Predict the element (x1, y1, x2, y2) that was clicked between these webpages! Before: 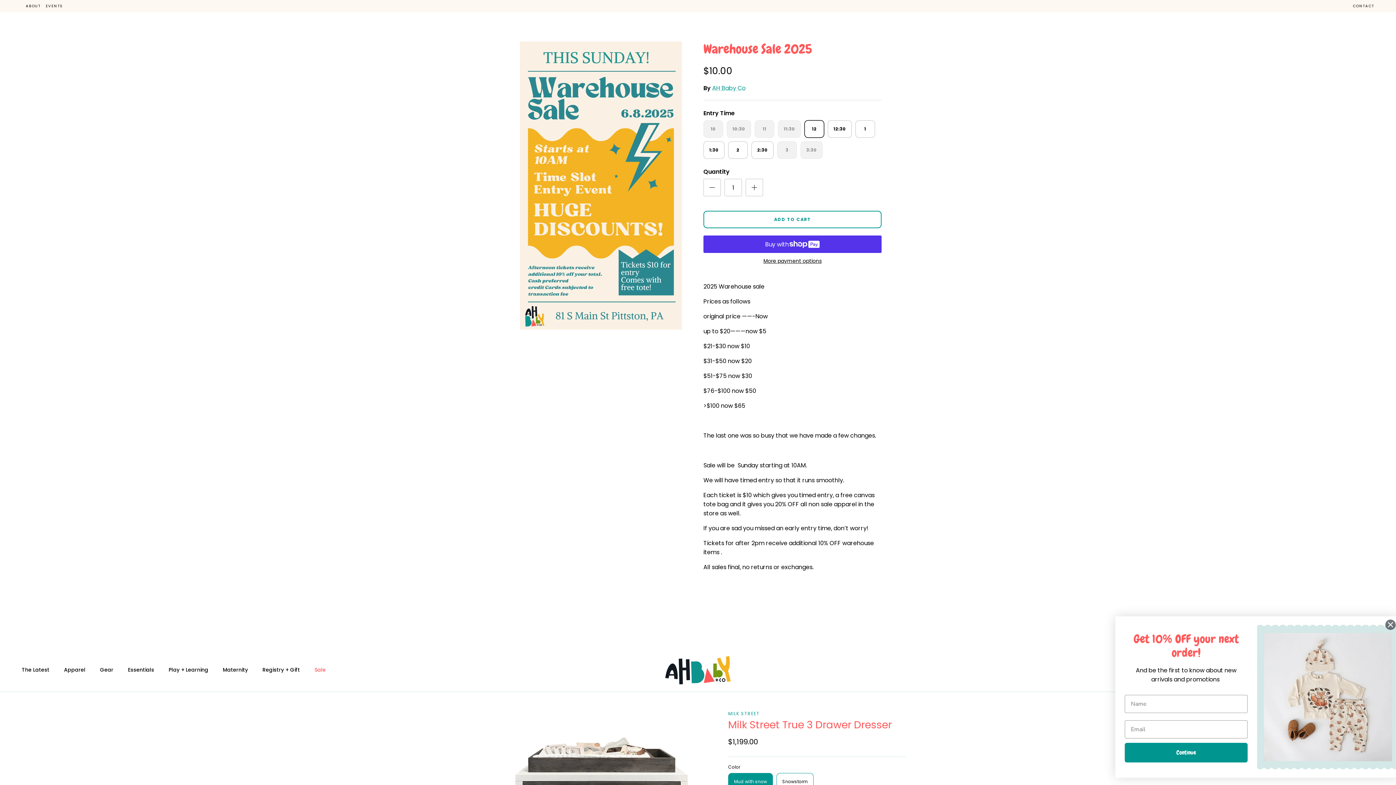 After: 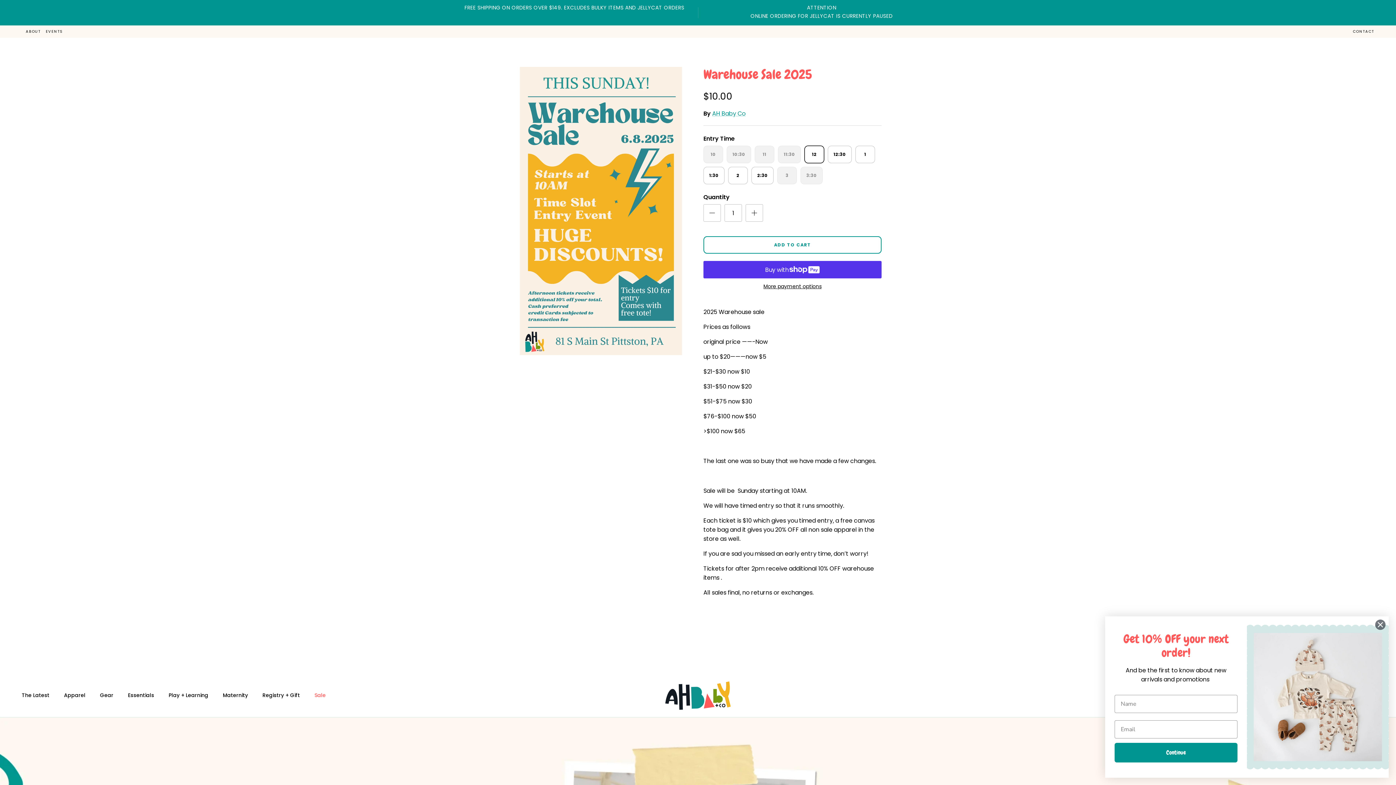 Action: bbox: (665, 656, 730, 684)